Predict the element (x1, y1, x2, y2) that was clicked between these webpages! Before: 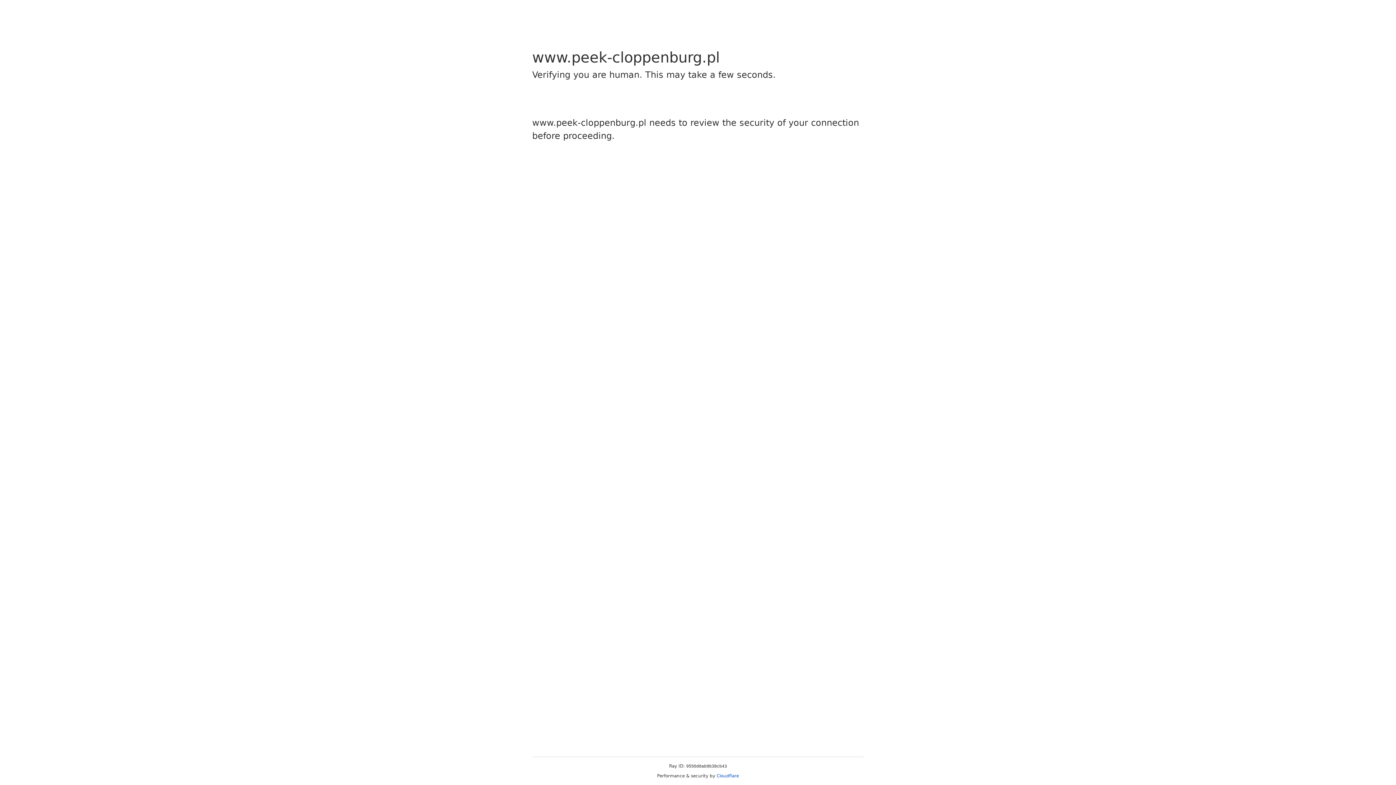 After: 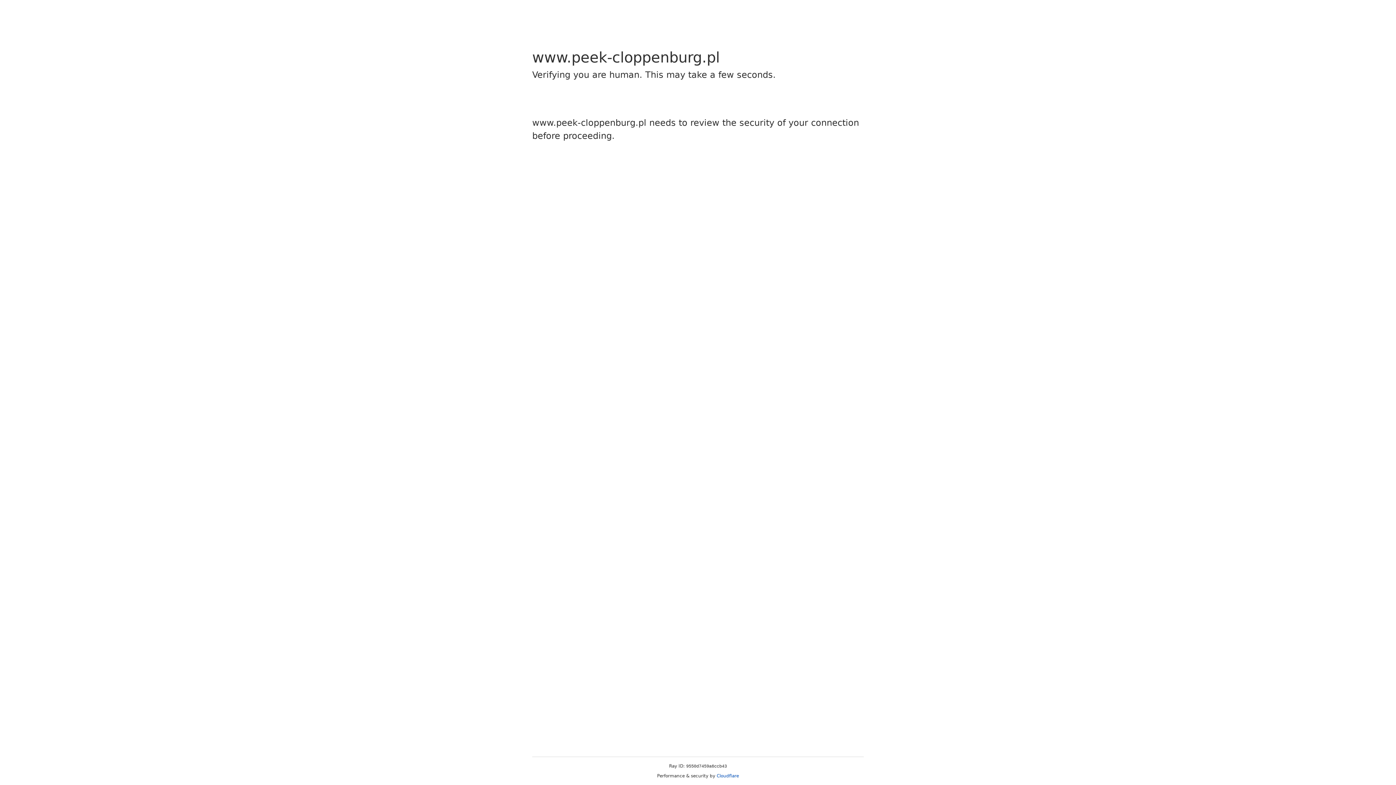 Action: bbox: (716, 773, 739, 778) label: Cloudflare